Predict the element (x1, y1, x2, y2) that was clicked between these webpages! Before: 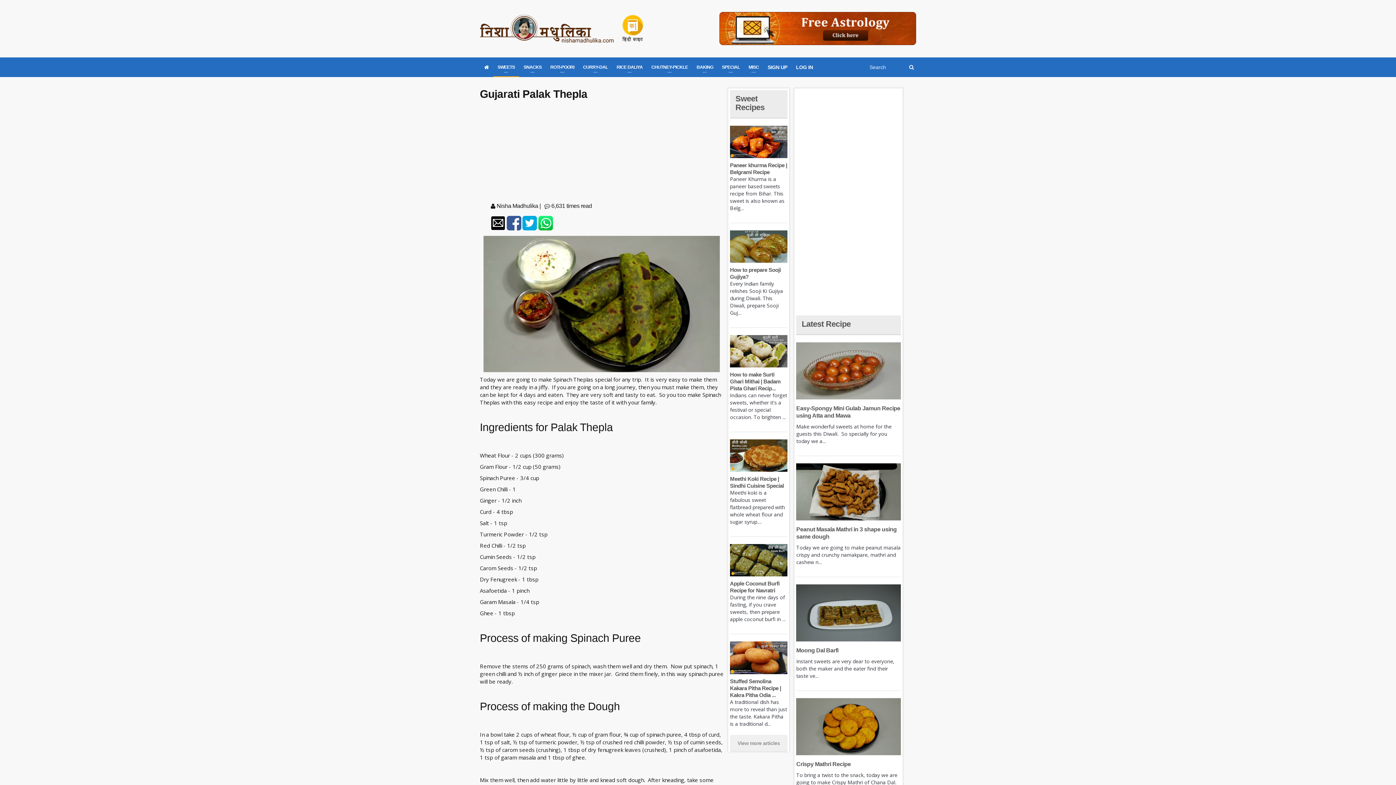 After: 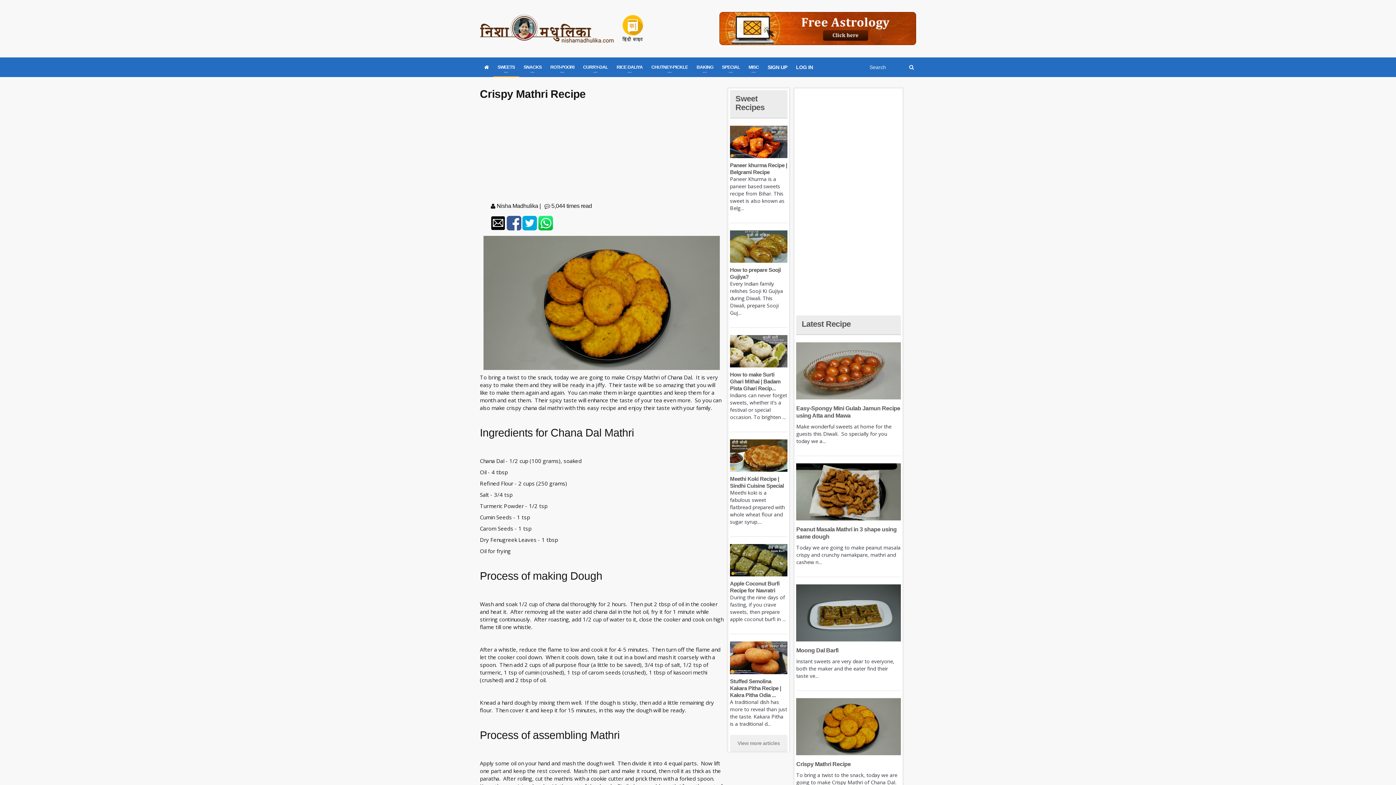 Action: bbox: (796, 761, 851, 767) label: Crispy Mathri Recipe